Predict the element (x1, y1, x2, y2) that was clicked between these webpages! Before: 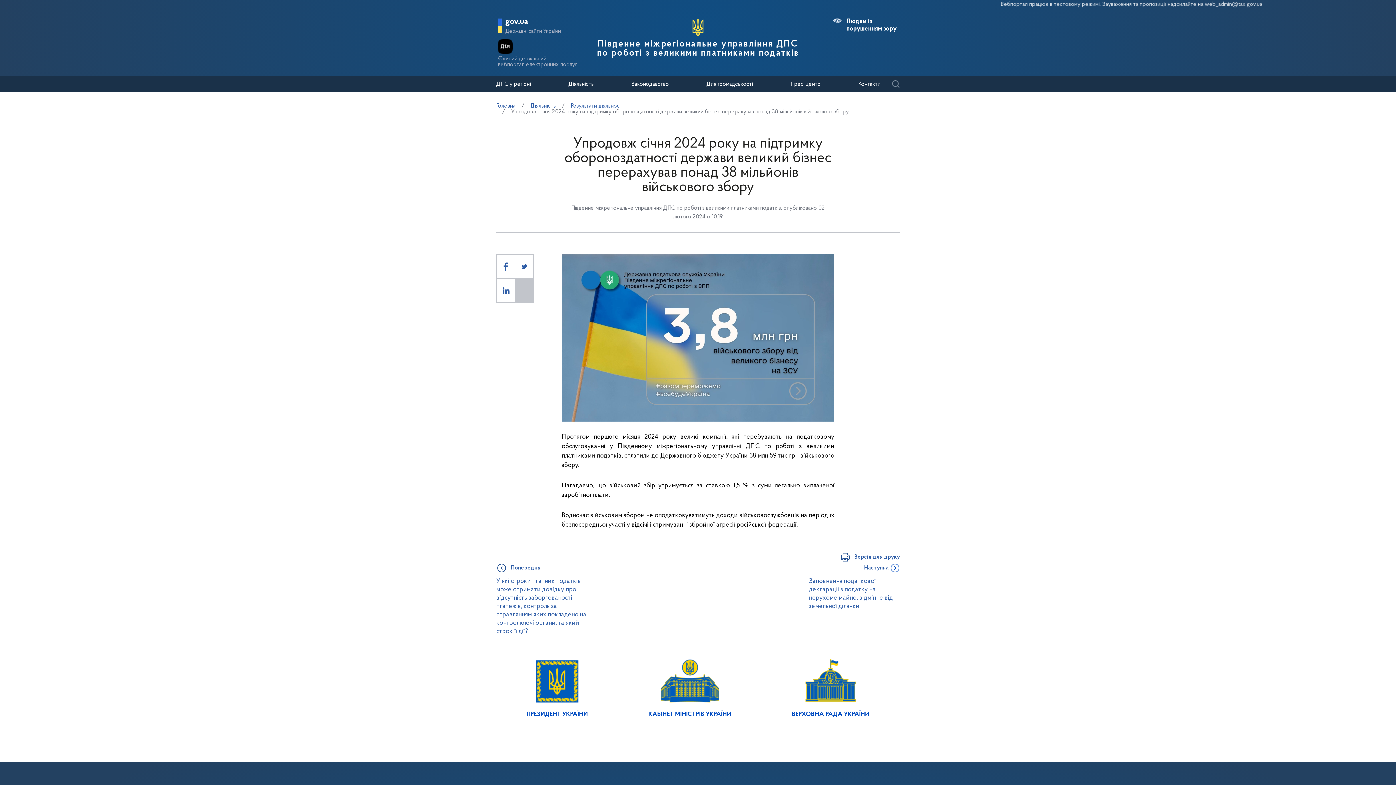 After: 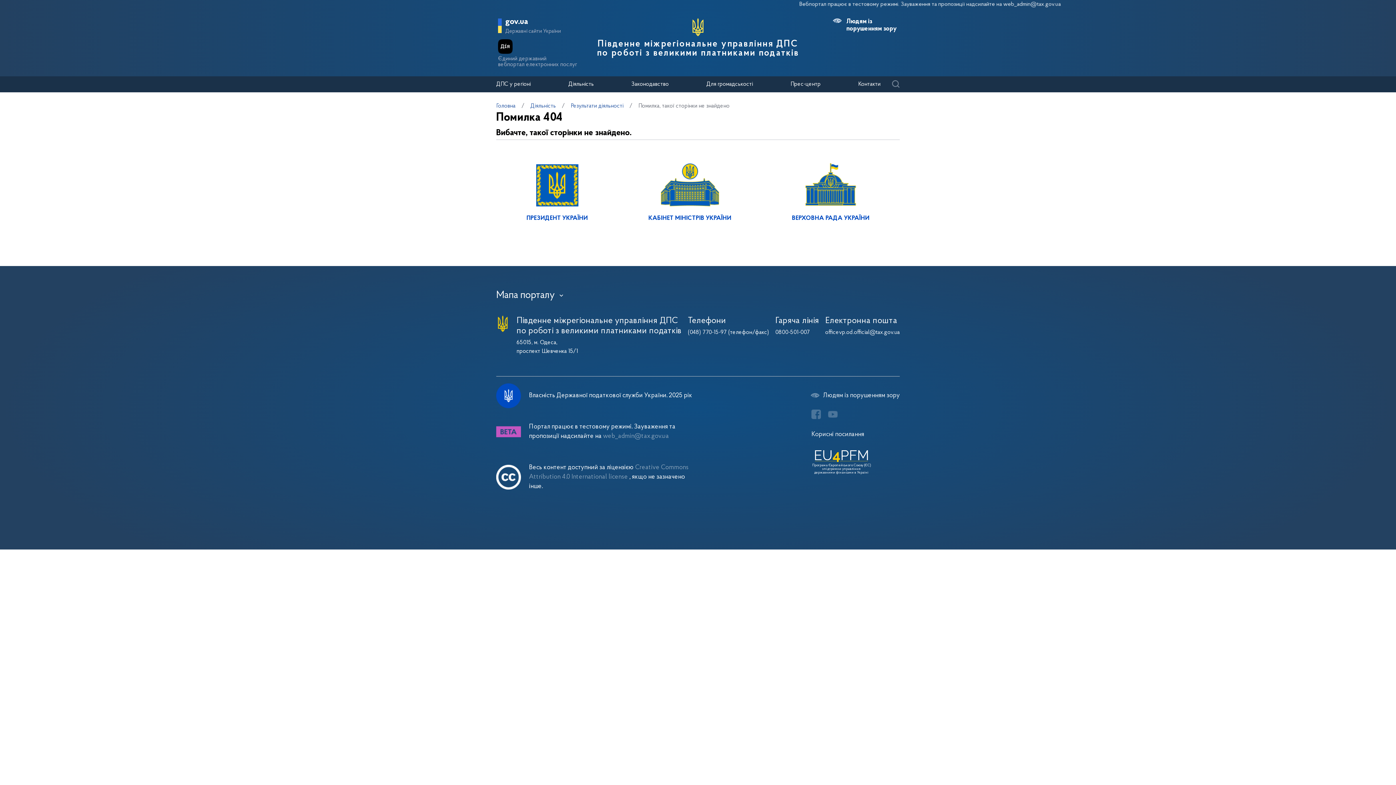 Action: bbox: (809, 577, 900, 610) label: Заповнення податкової декларації з податку на нерухоме майно, відмінне від земельної ділянки